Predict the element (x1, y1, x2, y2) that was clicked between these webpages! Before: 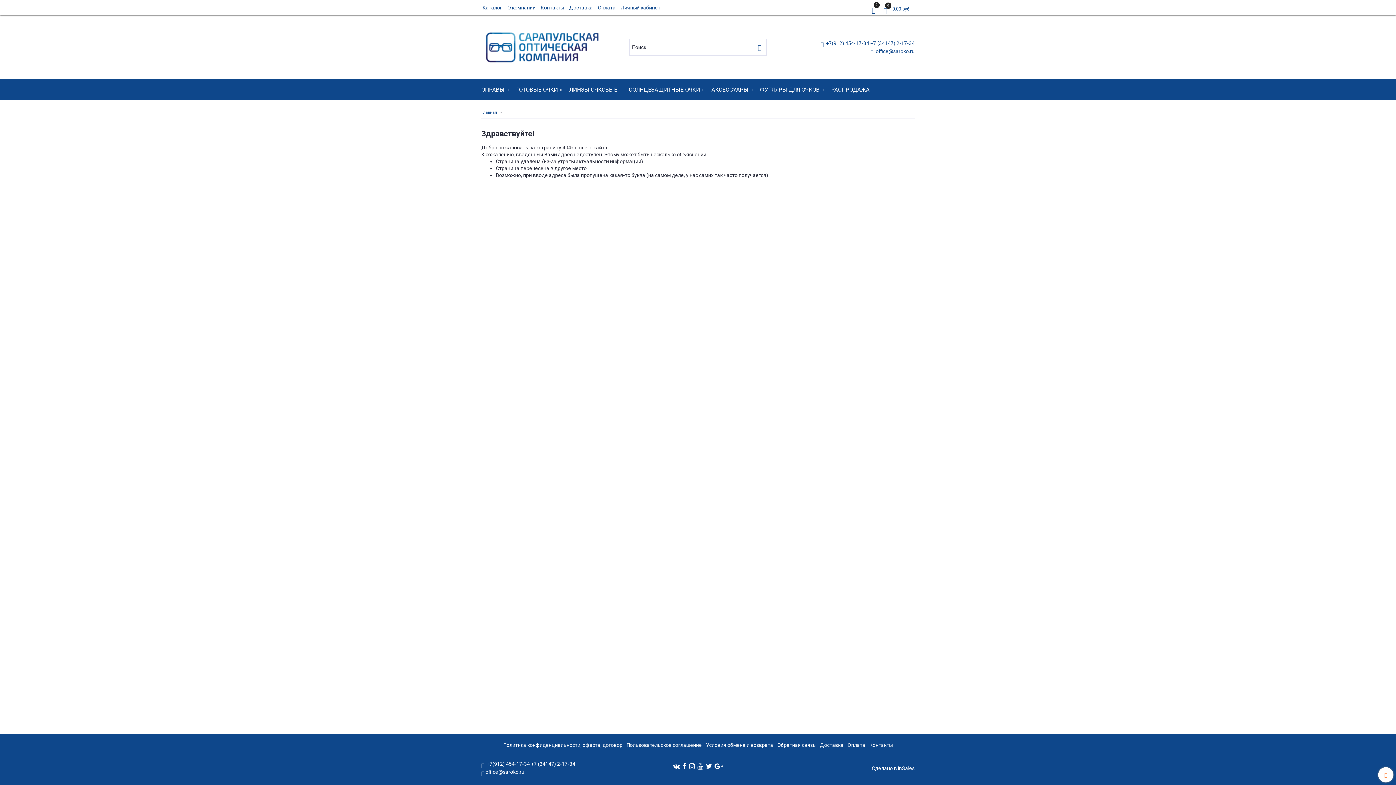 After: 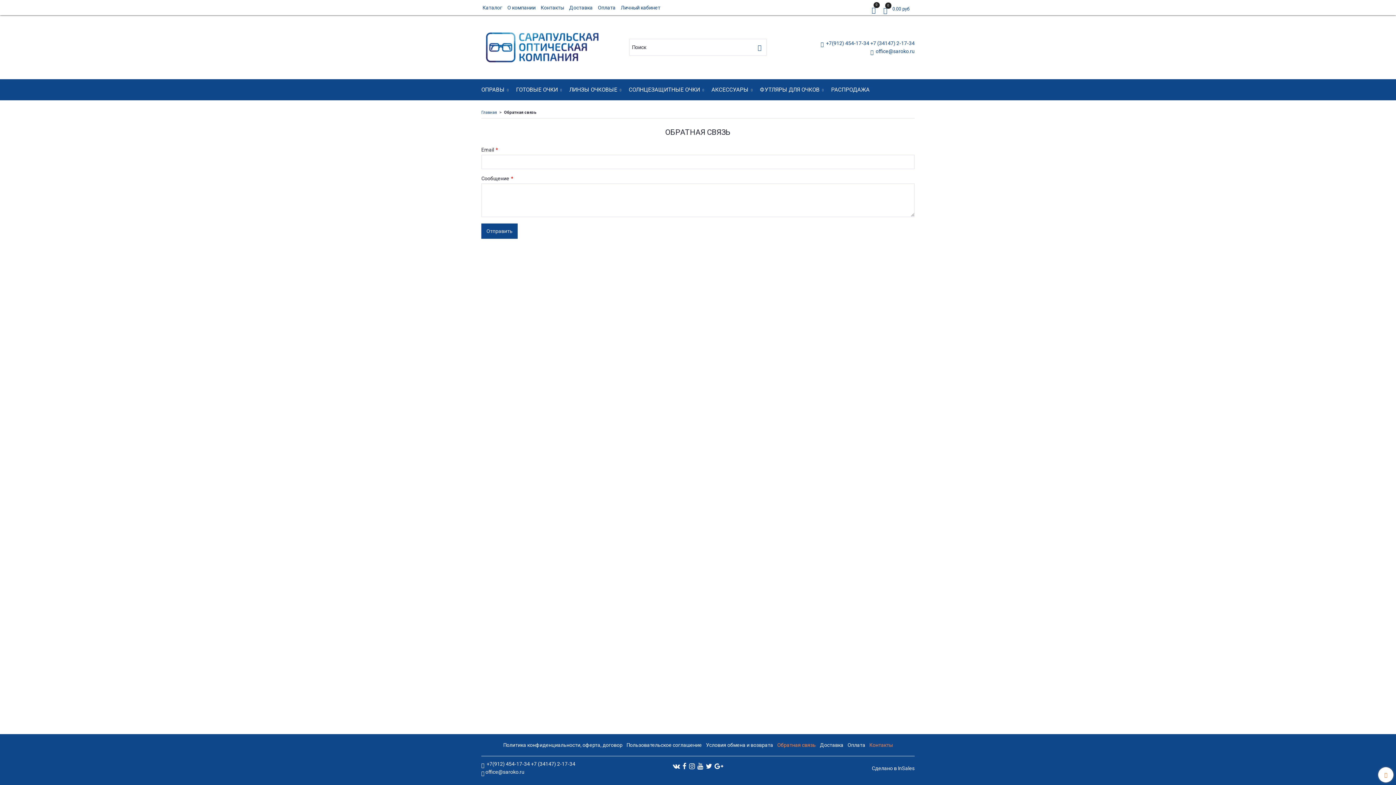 Action: label: Контакты bbox: (868, 740, 893, 750)